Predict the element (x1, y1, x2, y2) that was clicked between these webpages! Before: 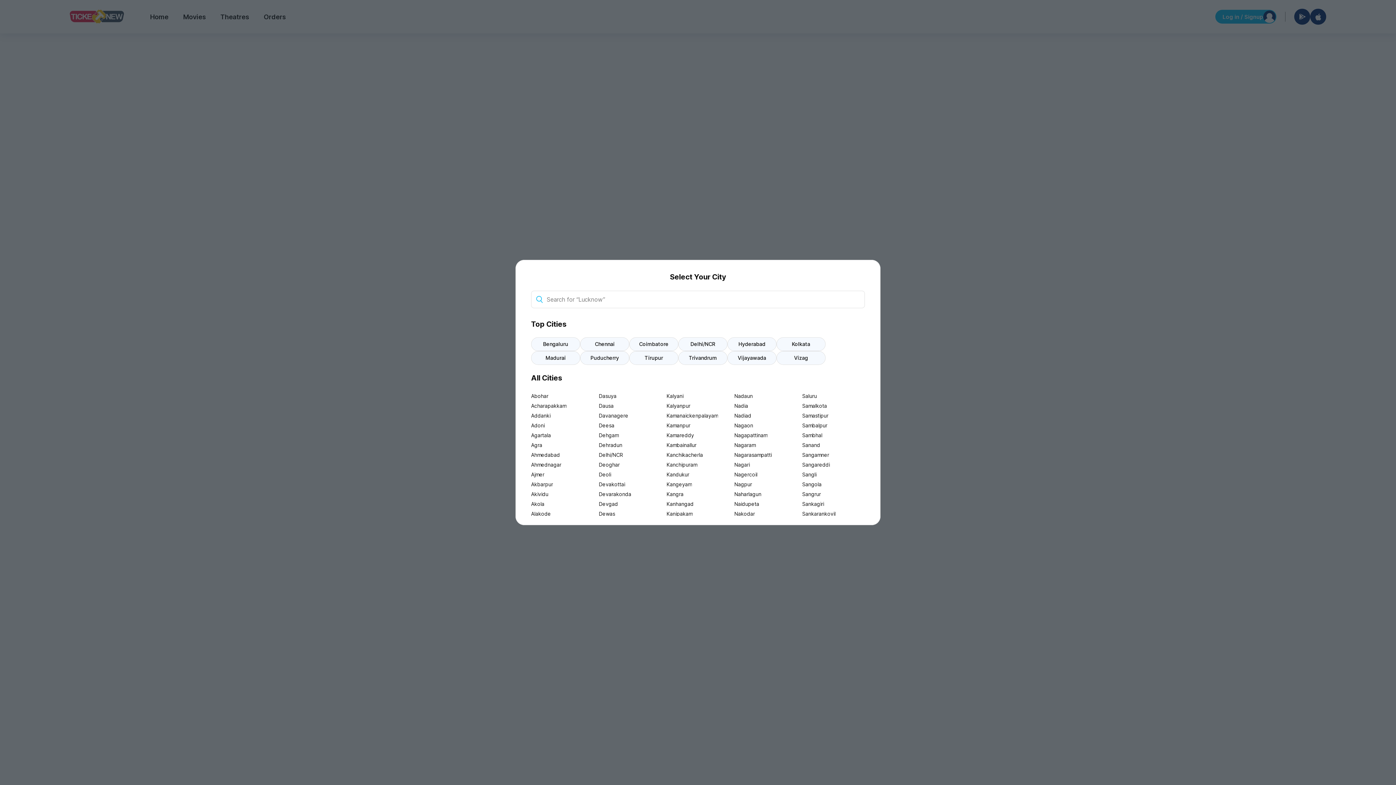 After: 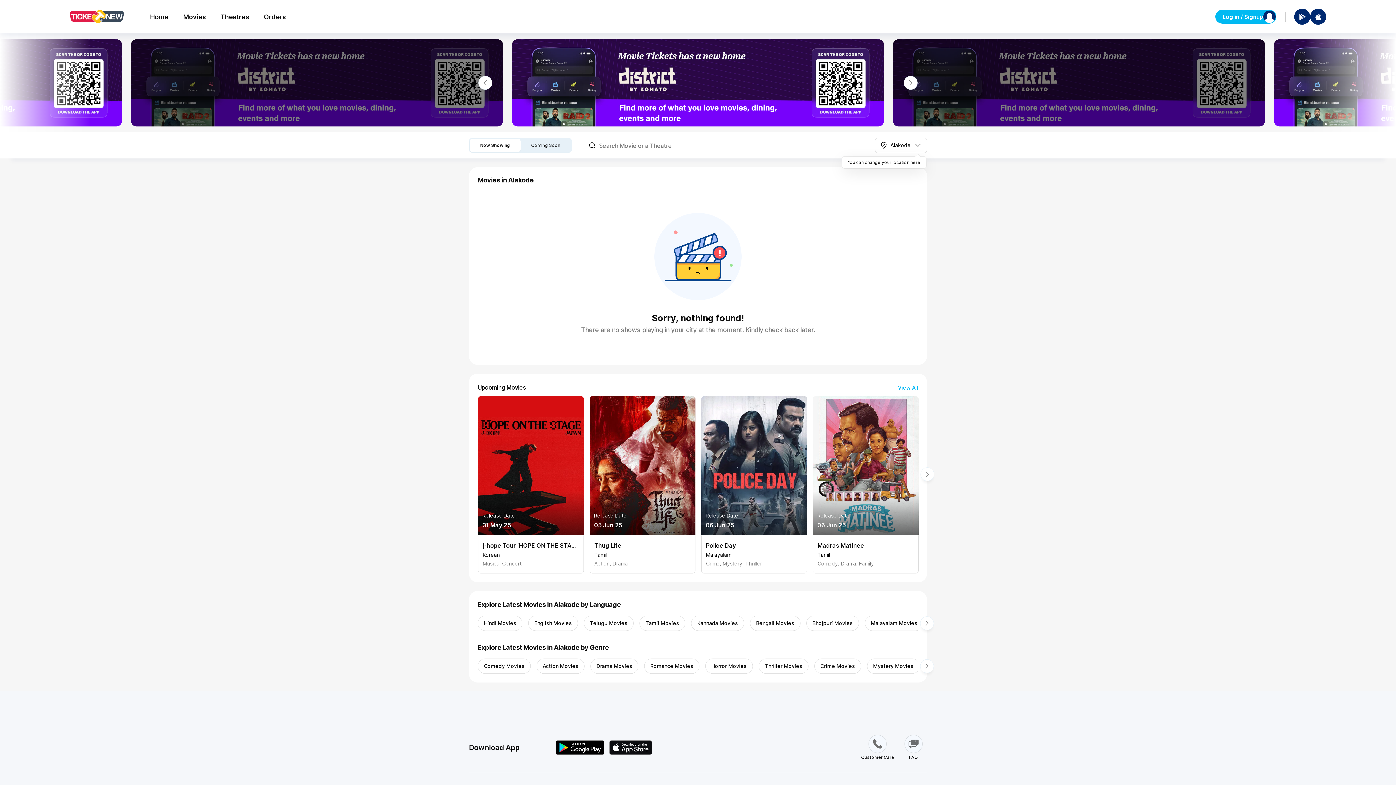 Action: label: Alakode bbox: (531, 509, 593, 518)